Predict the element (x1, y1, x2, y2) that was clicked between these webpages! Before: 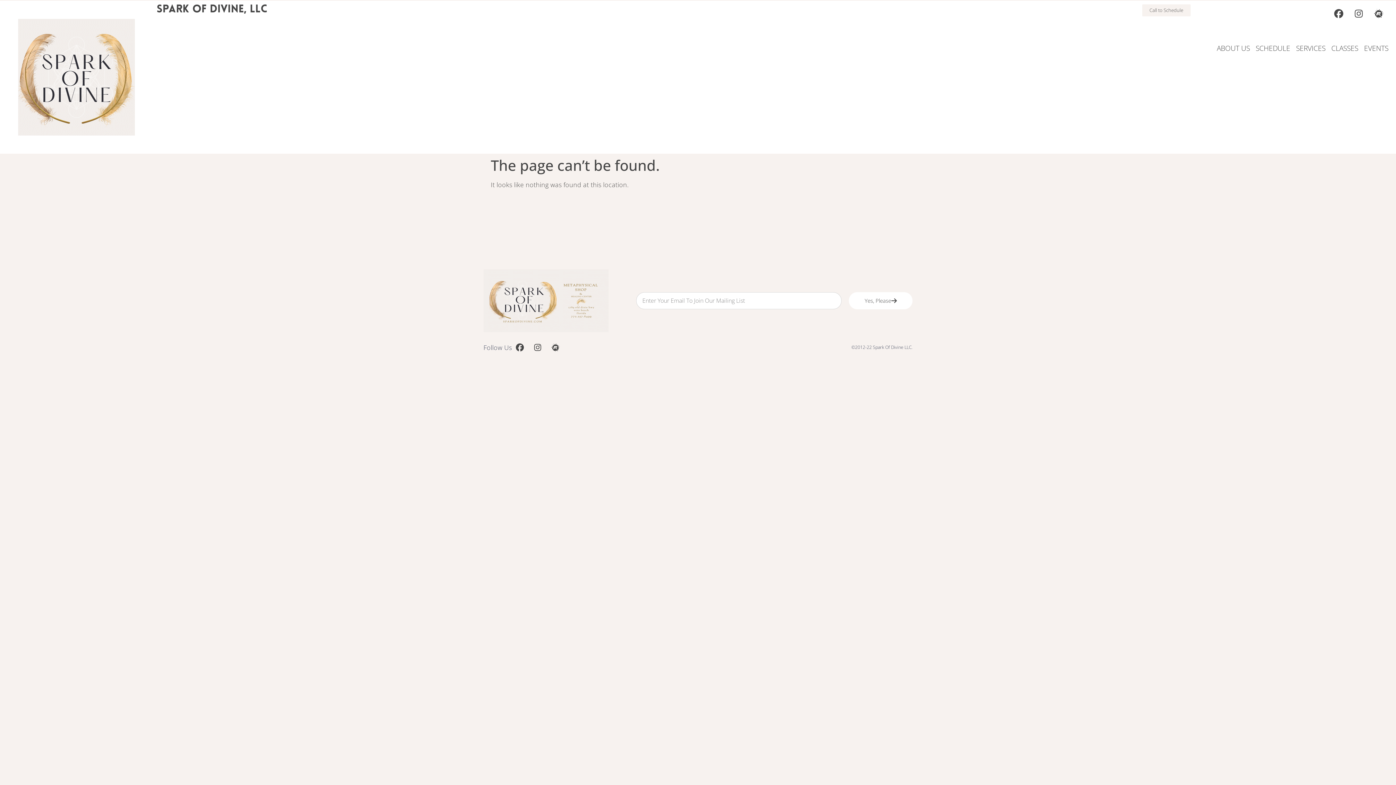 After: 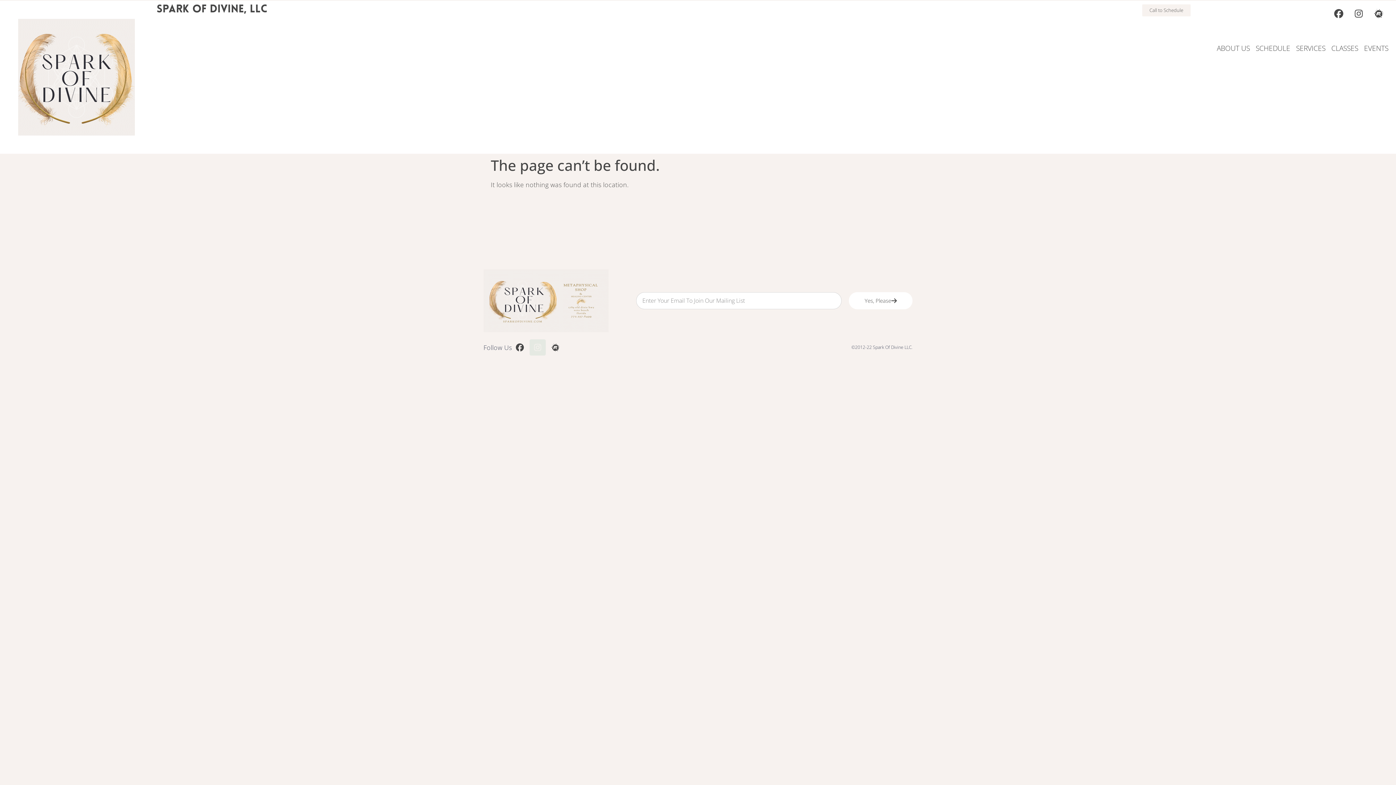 Action: bbox: (529, 339, 545, 355) label: Instagram